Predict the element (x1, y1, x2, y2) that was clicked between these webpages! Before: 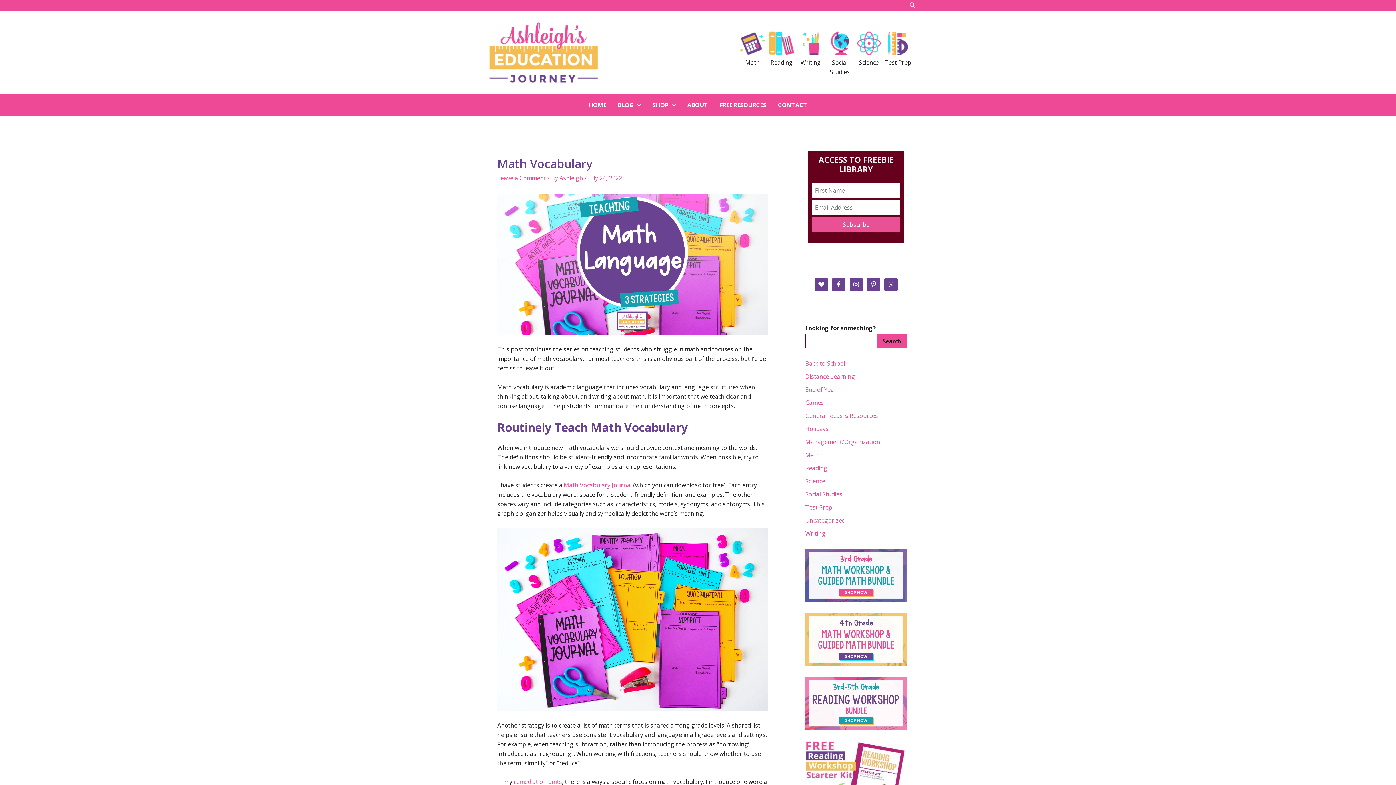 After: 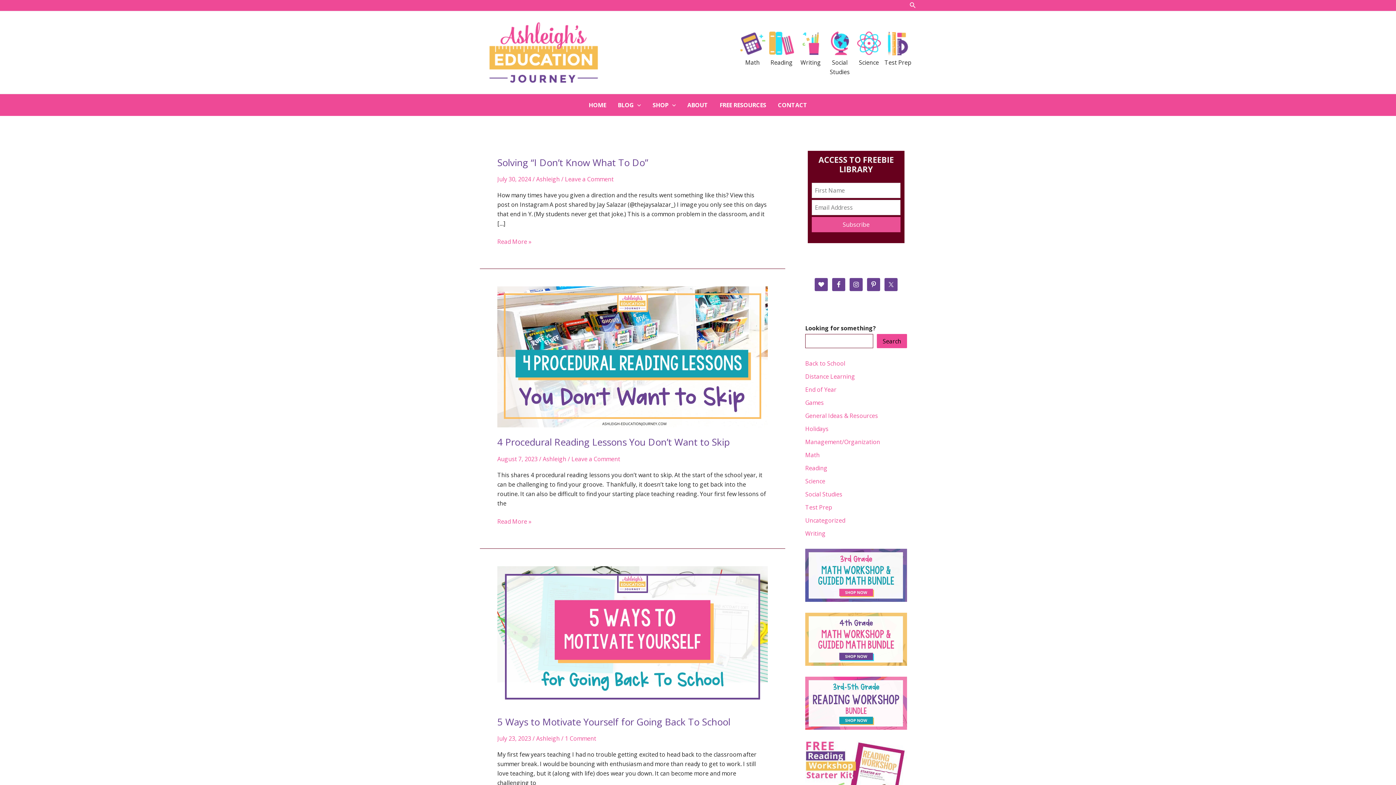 Action: bbox: (805, 359, 845, 367) label: Back to School